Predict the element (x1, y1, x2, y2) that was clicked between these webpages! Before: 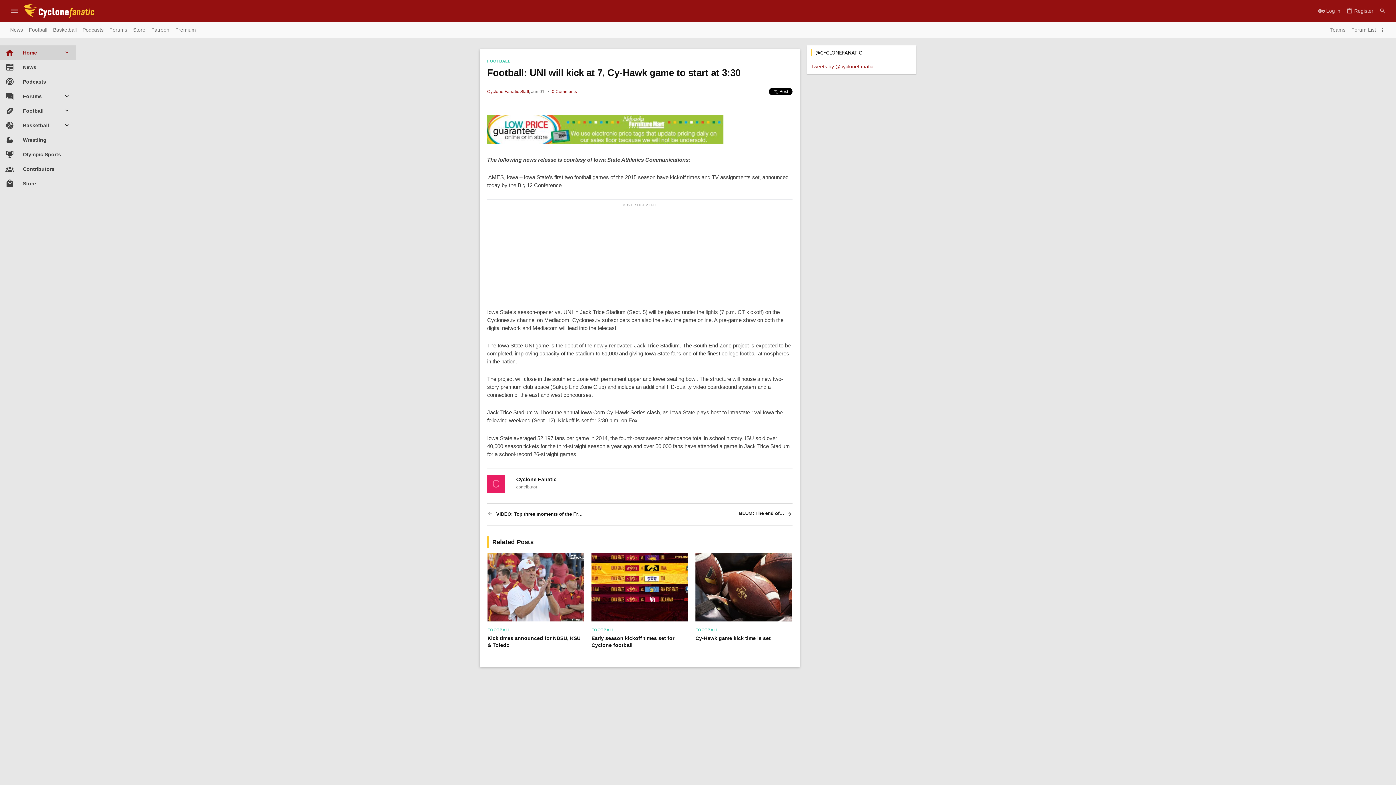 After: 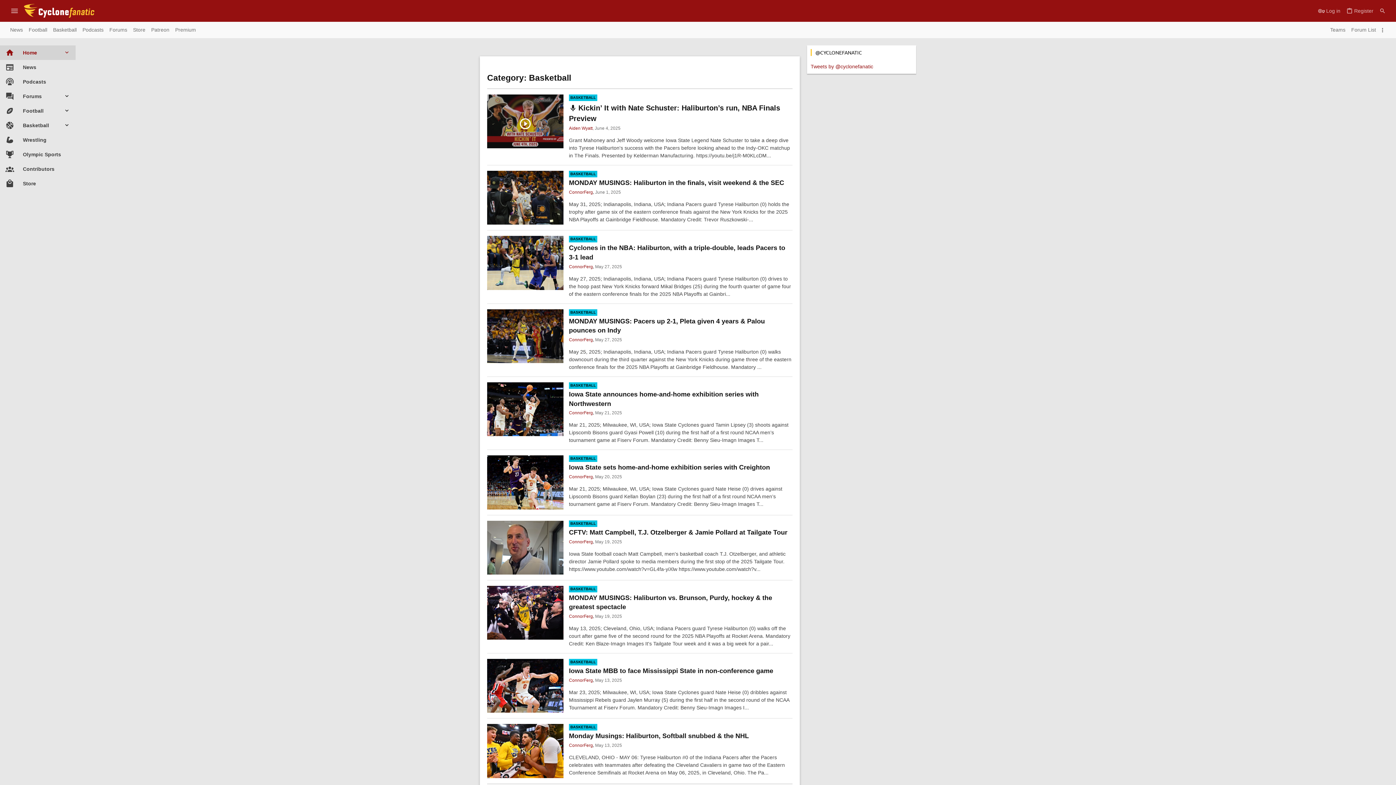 Action: bbox: (50, 25, 79, 34) label: Basketball